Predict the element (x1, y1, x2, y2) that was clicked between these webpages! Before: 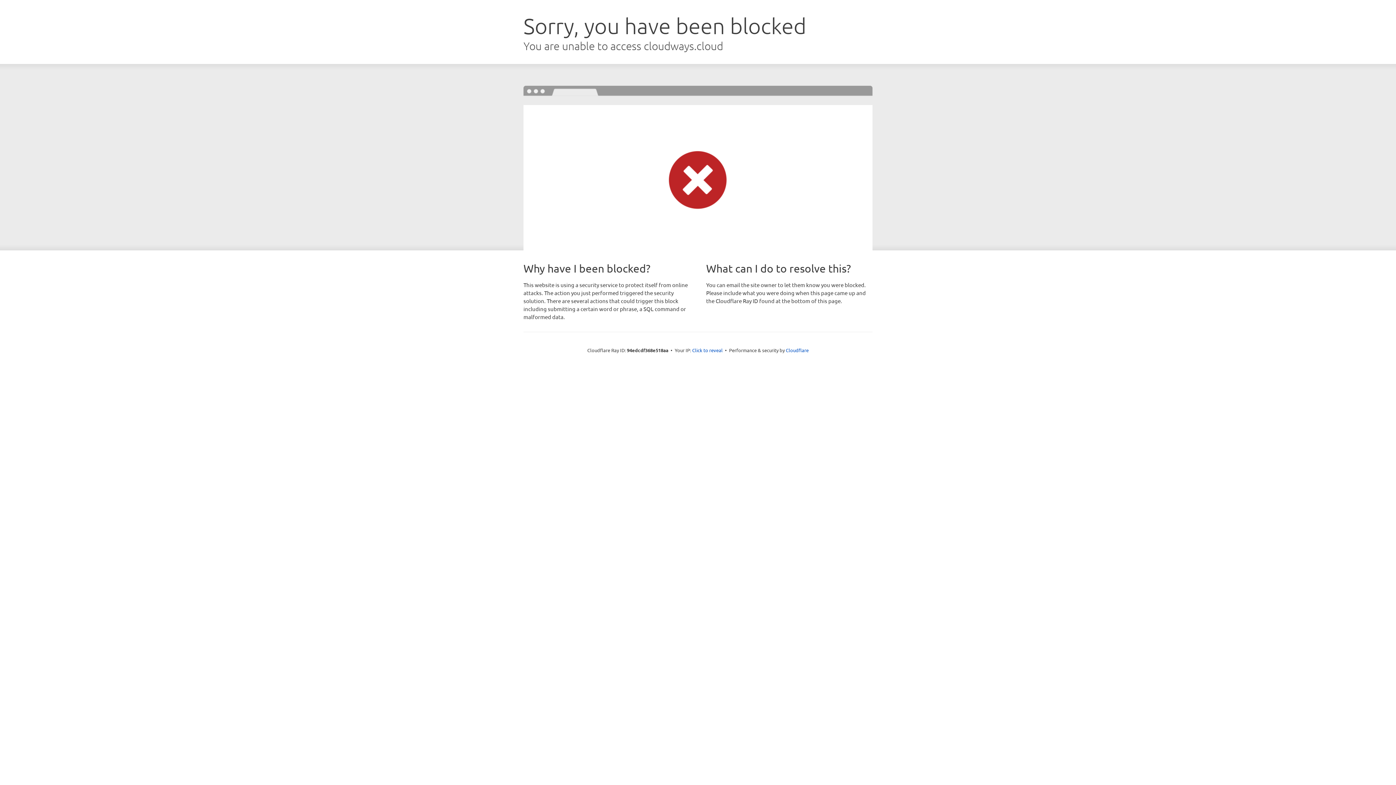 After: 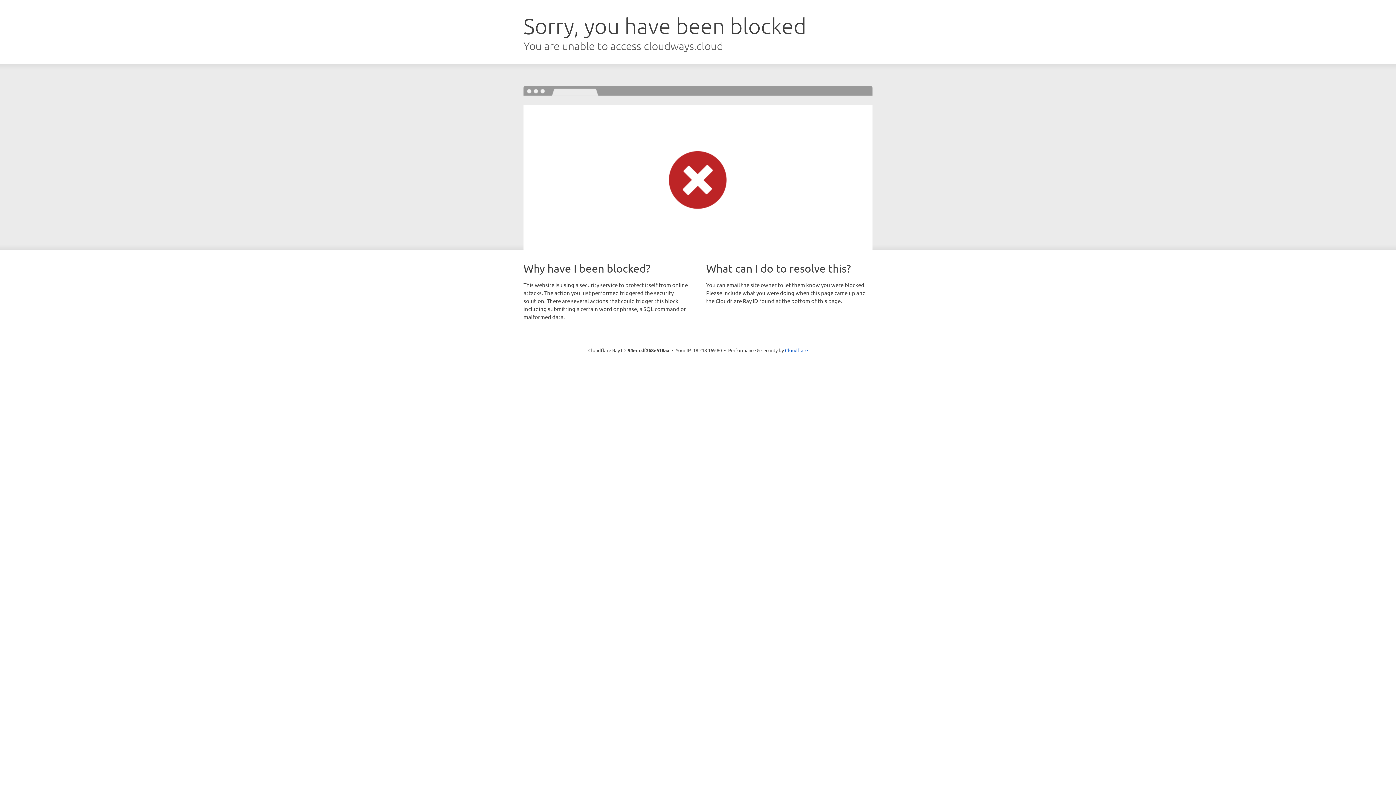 Action: bbox: (692, 346, 722, 353) label: Click to reveal